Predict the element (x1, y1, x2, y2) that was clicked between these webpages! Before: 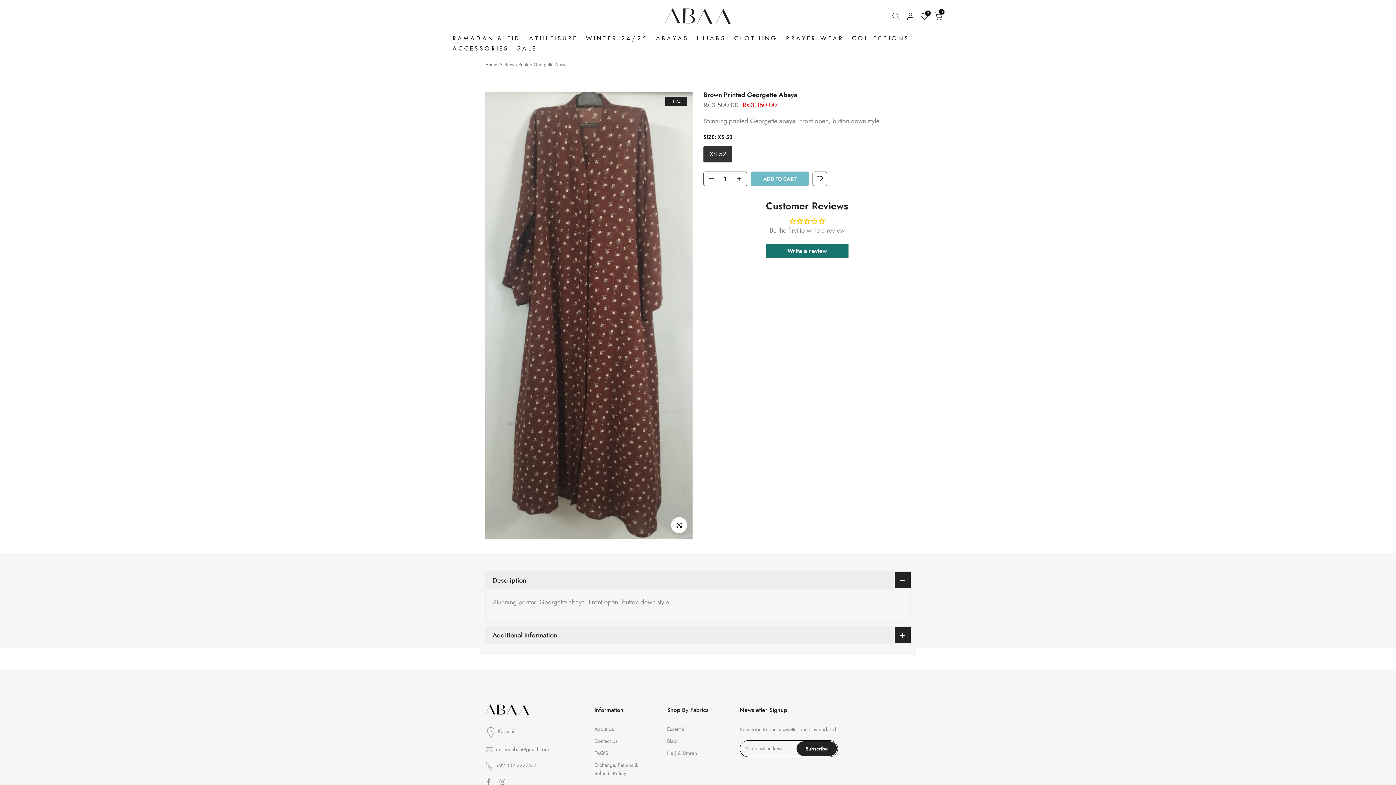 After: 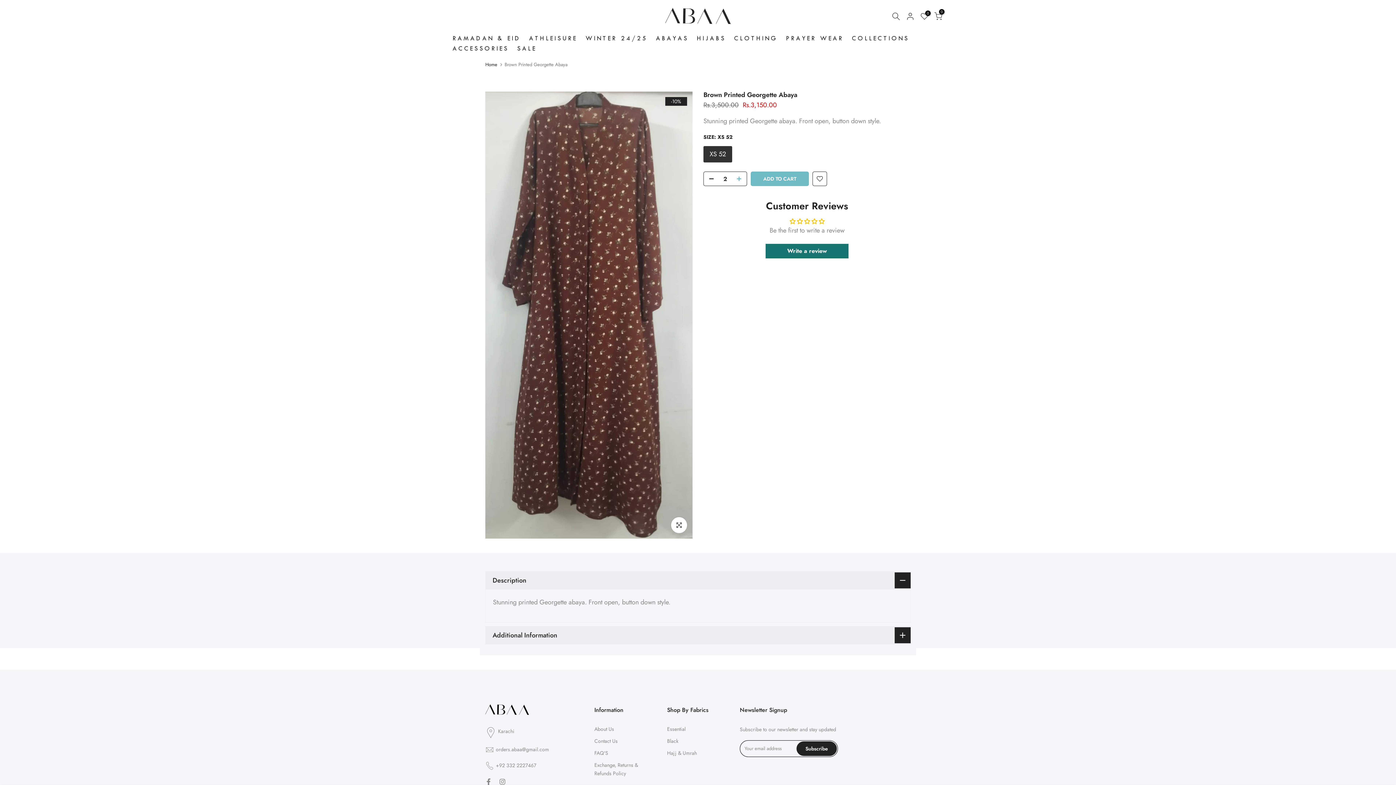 Action: bbox: (736, 172, 746, 186)